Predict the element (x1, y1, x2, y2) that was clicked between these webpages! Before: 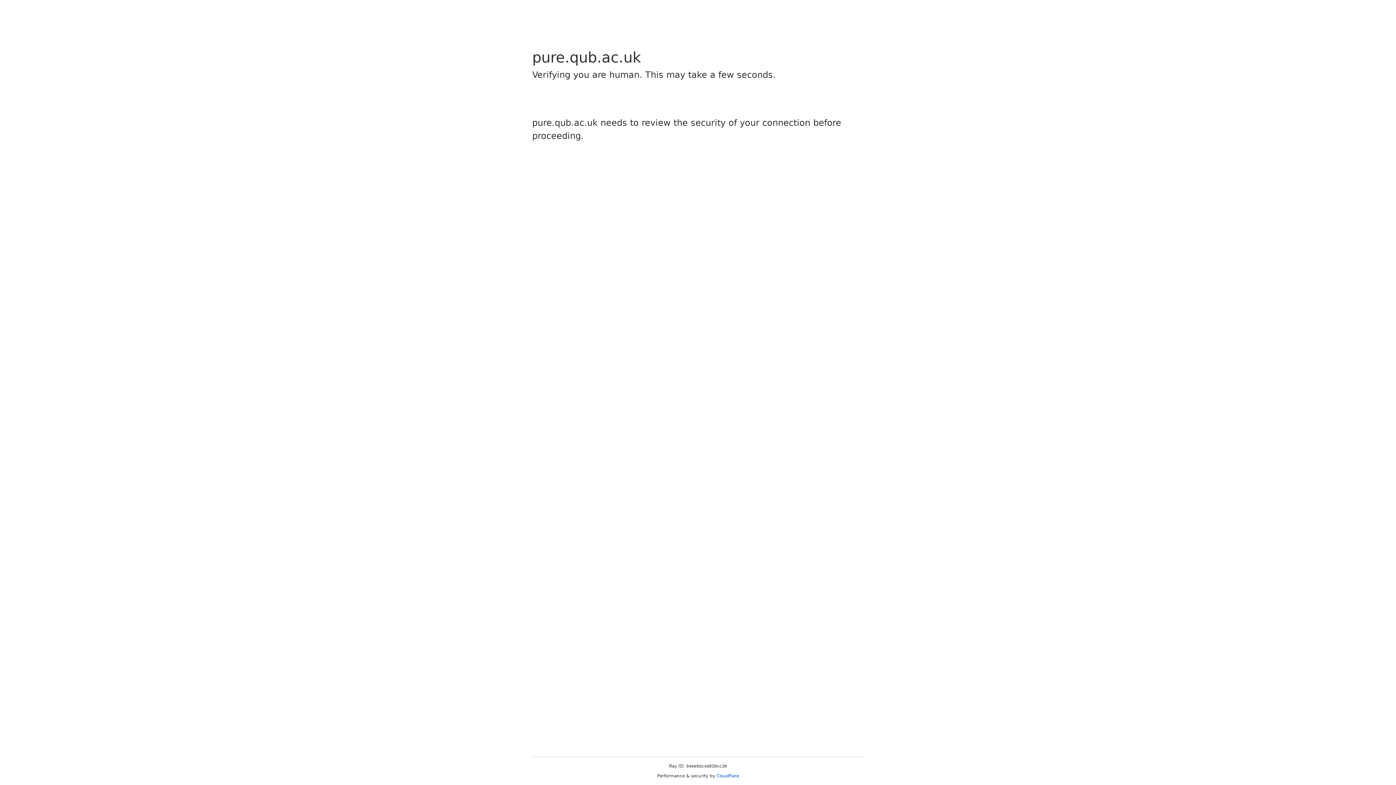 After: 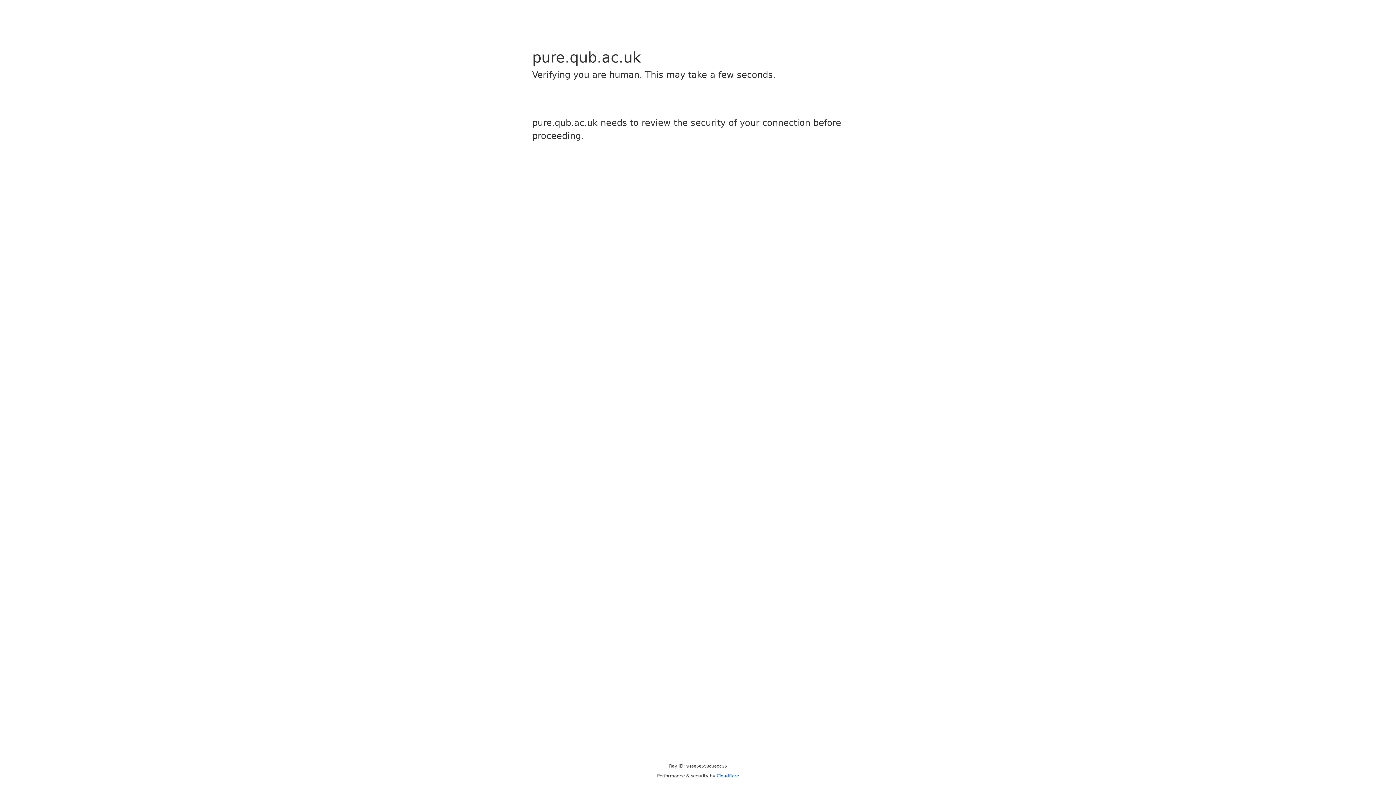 Action: label: Cloudflare bbox: (716, 773, 739, 778)